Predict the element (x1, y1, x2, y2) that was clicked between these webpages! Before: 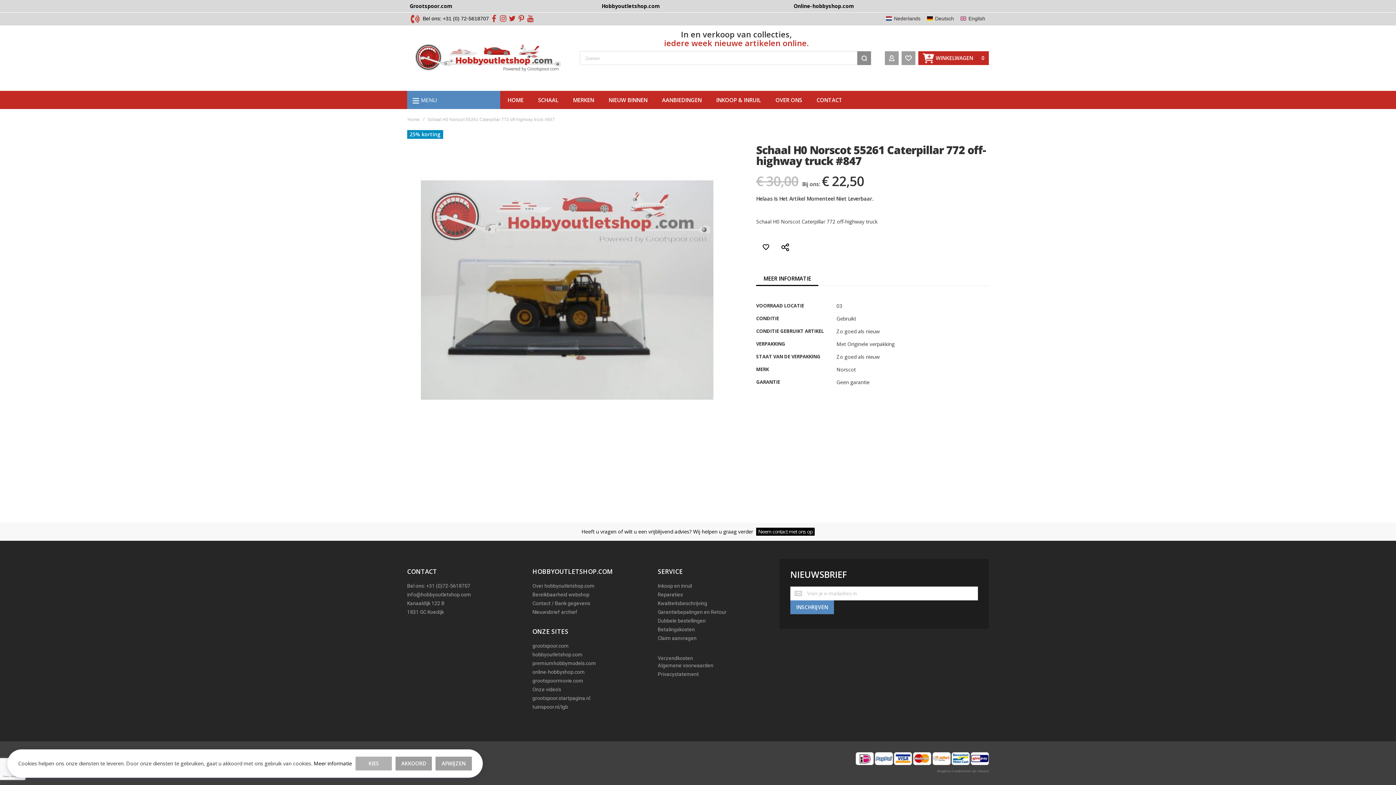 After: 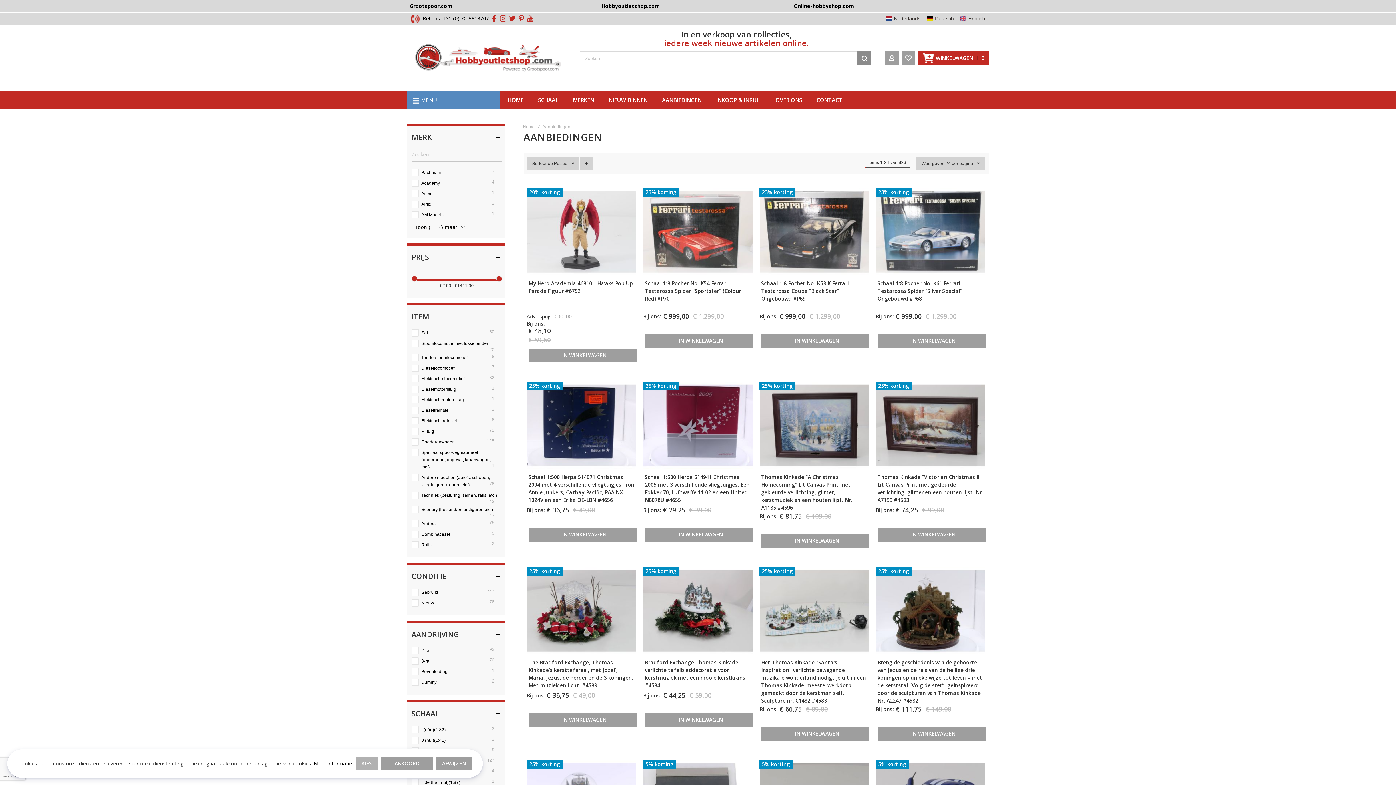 Action: label: AANBIEDINGEN bbox: (654, 90, 709, 109)